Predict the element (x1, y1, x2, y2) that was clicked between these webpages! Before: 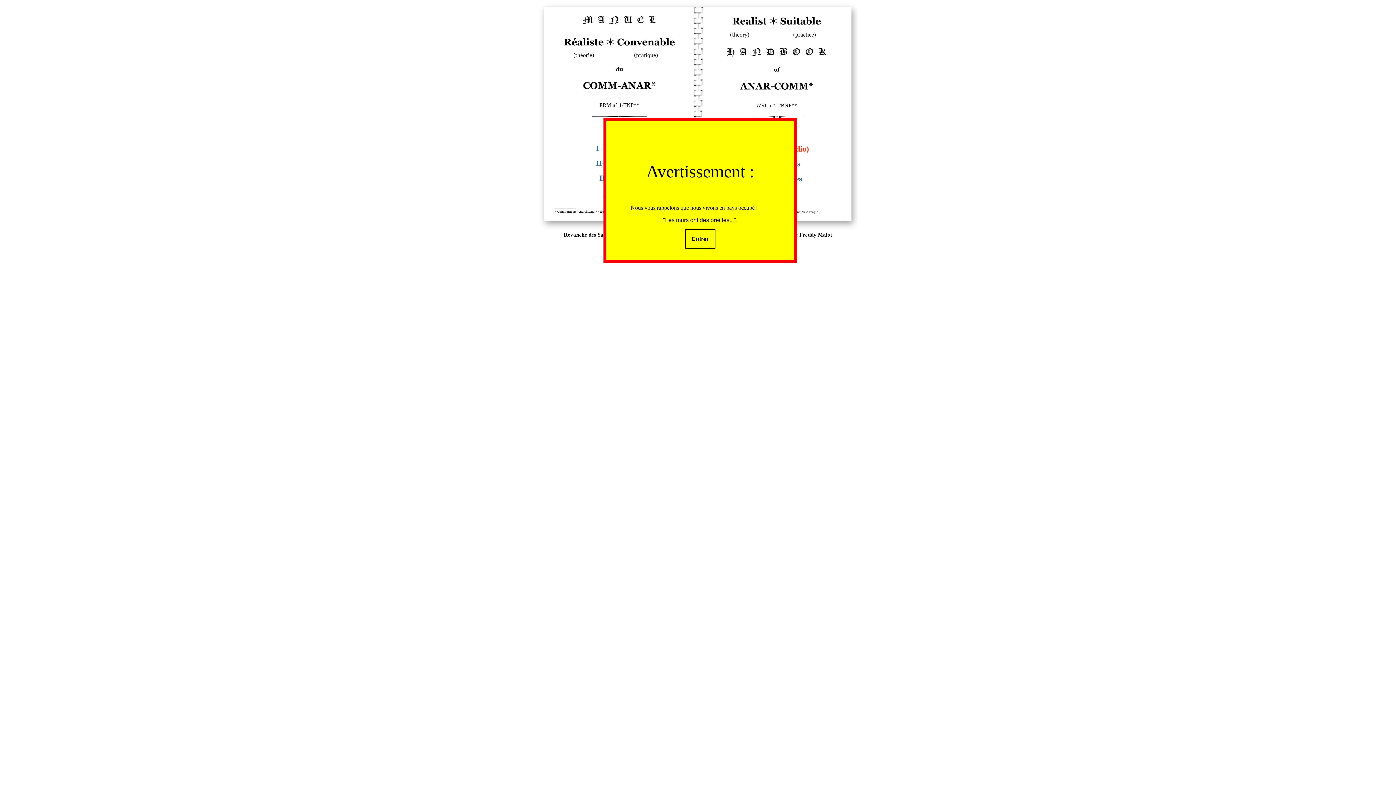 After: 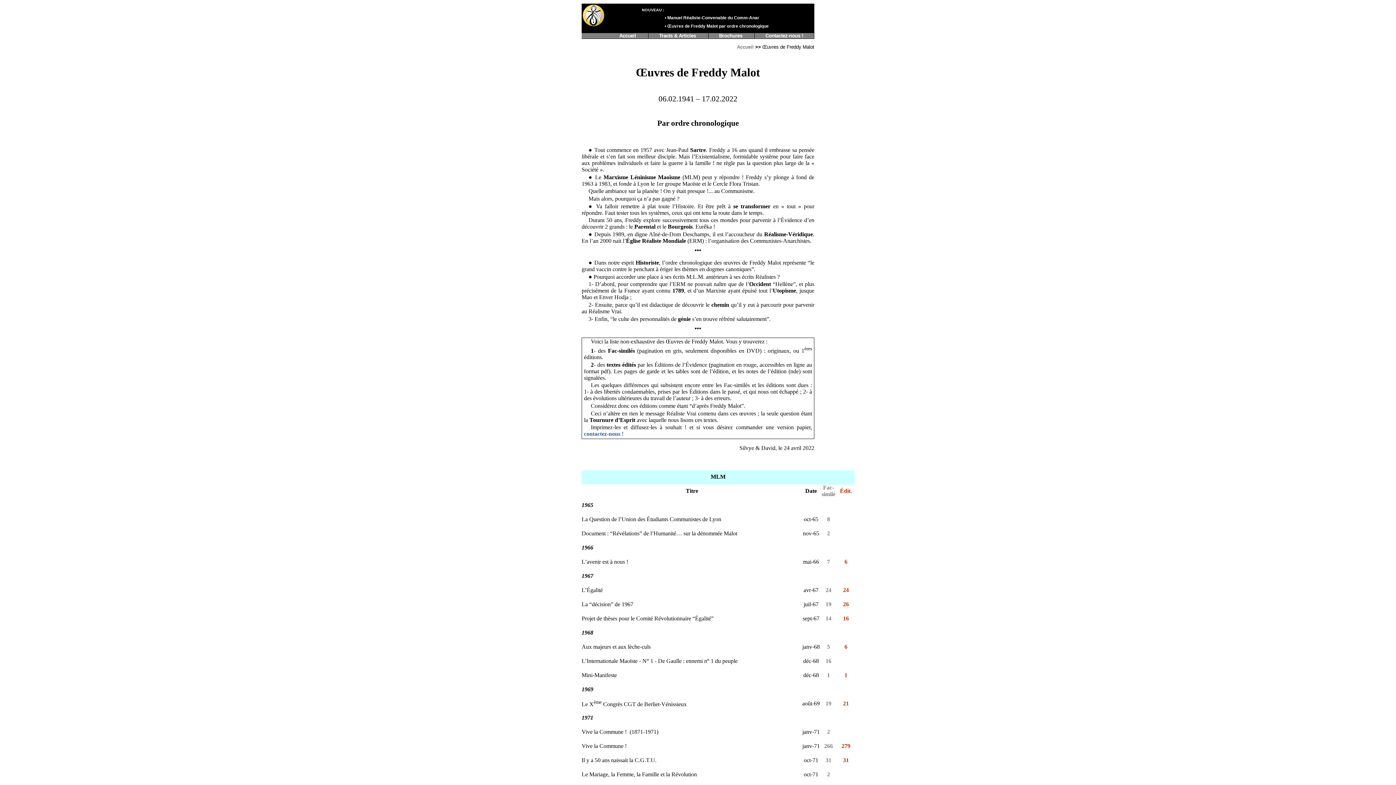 Action: bbox: (772, 232, 832, 237) label: Œuvres de Freddy Malot